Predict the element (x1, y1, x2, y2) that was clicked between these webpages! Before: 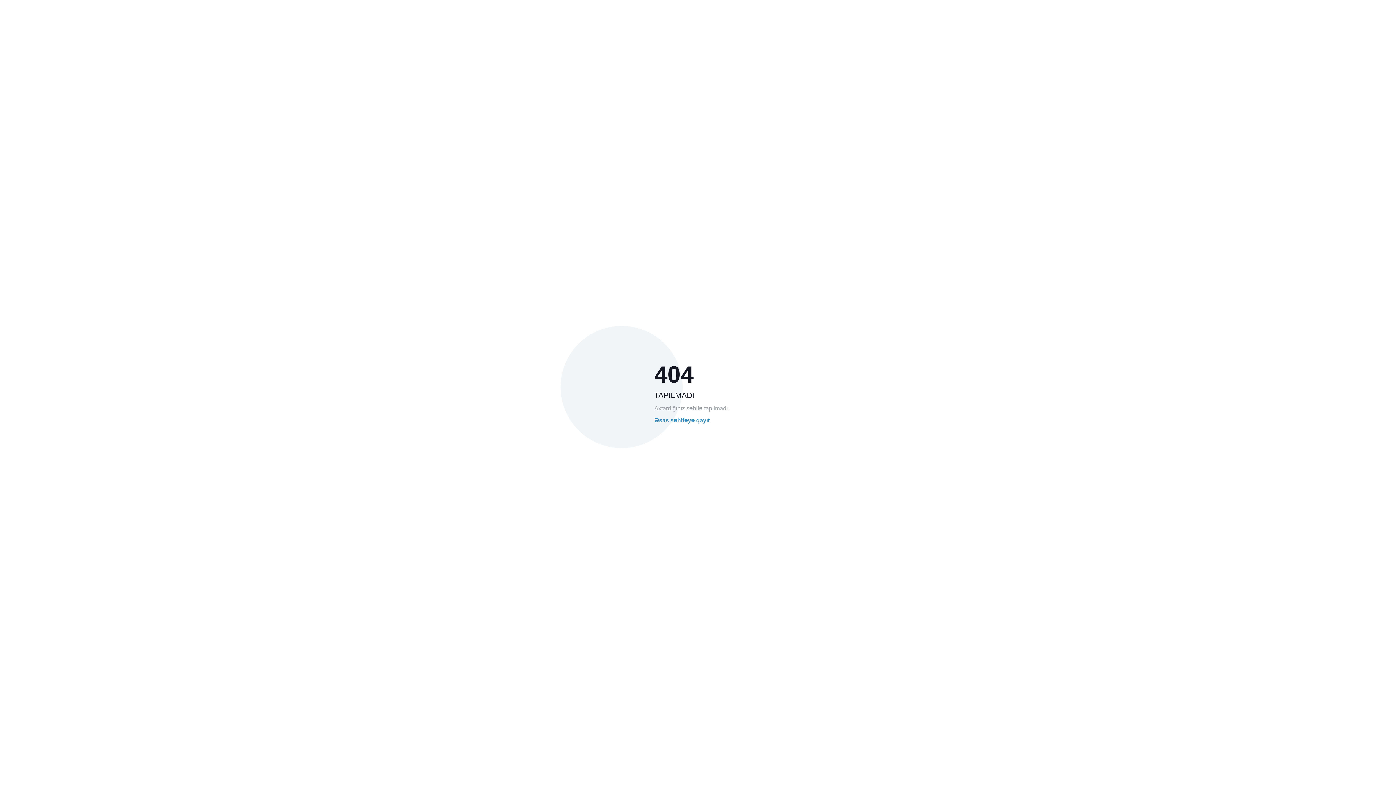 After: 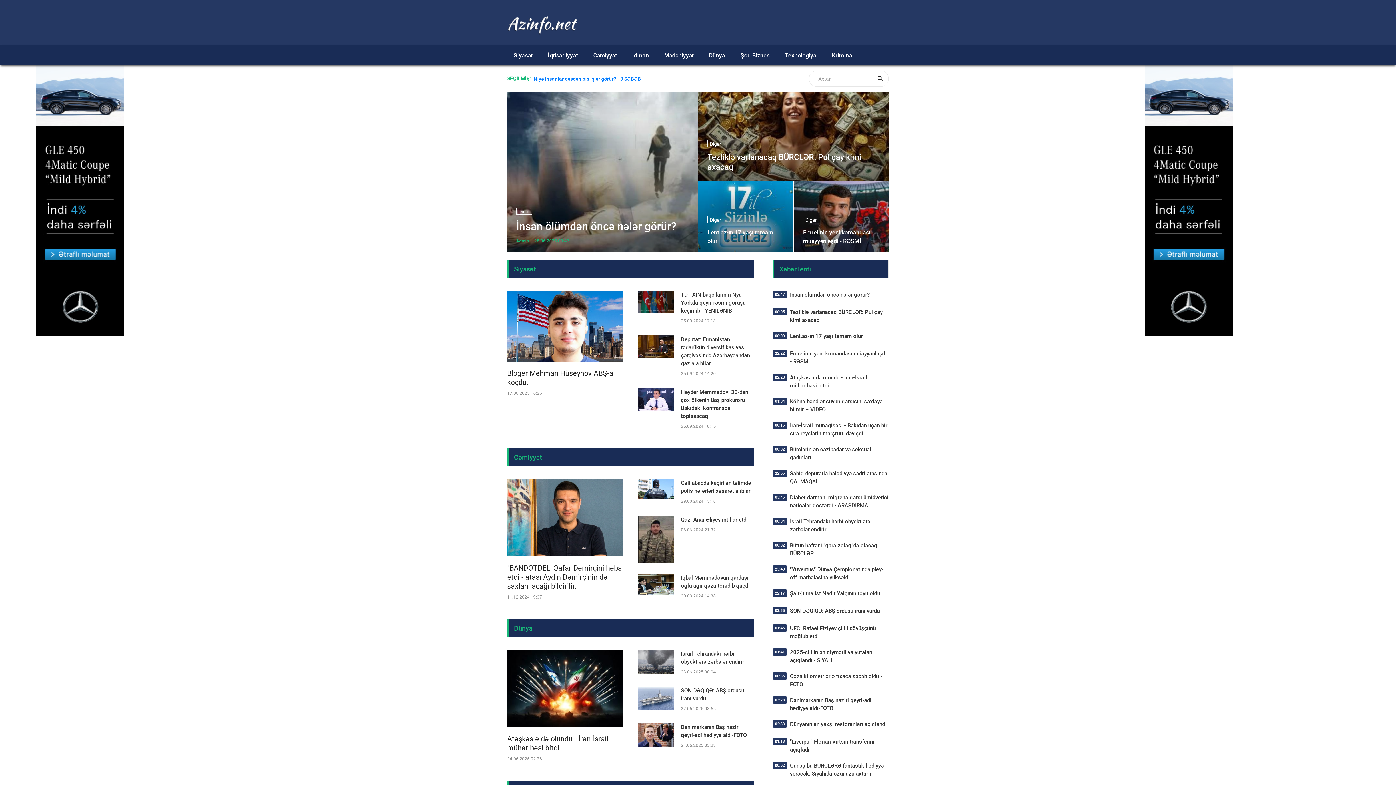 Action: label: Əsas səhifəyə qayıt bbox: (654, 417, 709, 423)